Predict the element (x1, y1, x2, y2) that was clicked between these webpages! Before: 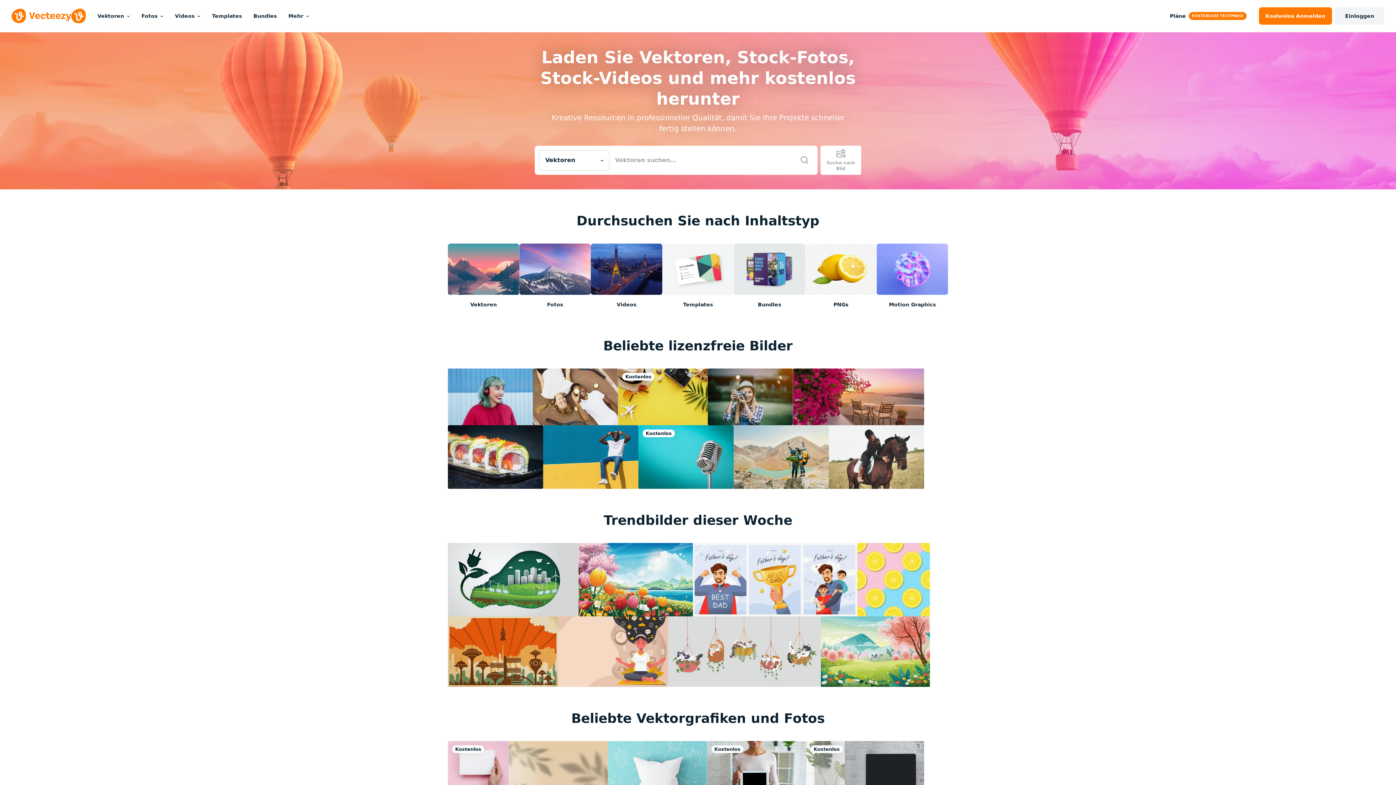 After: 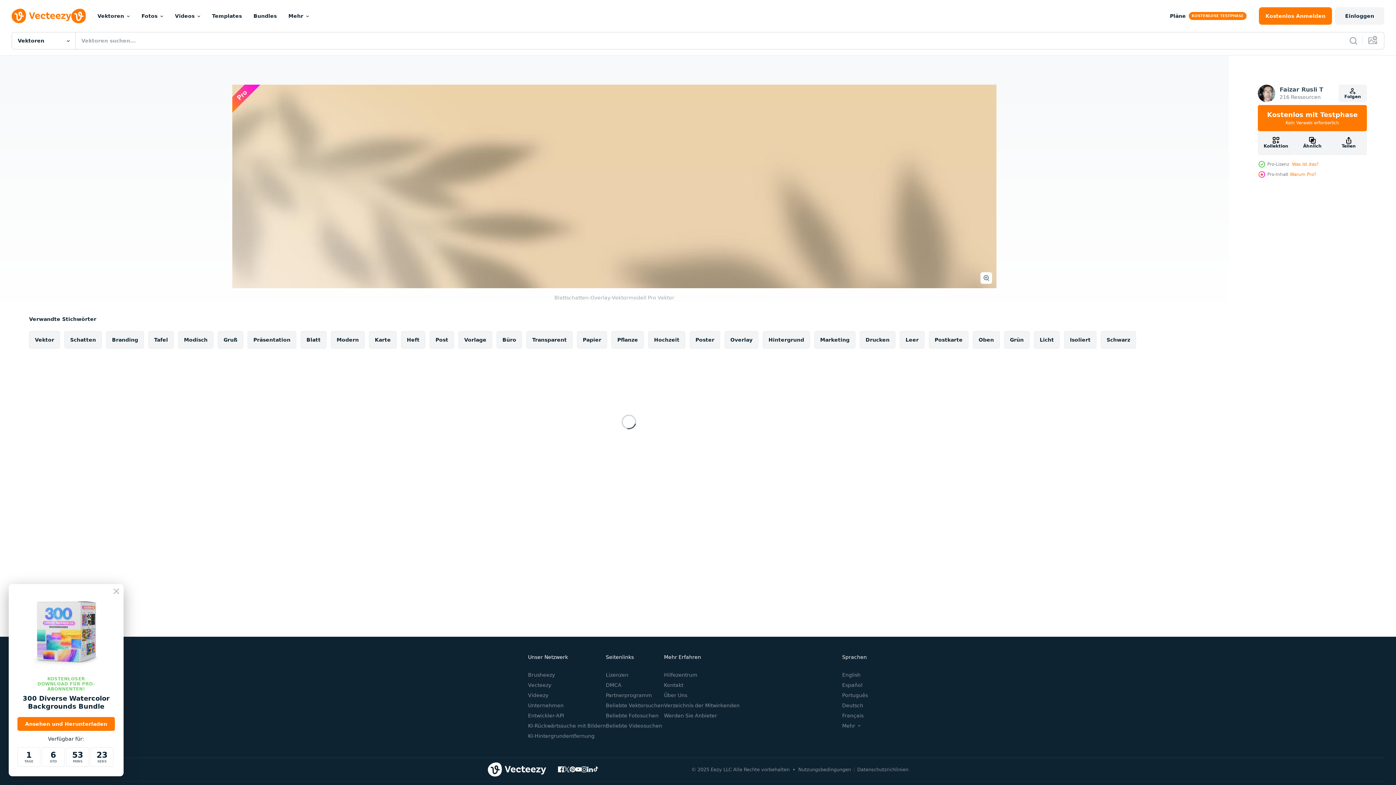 Action: bbox: (508, 741, 608, 807)